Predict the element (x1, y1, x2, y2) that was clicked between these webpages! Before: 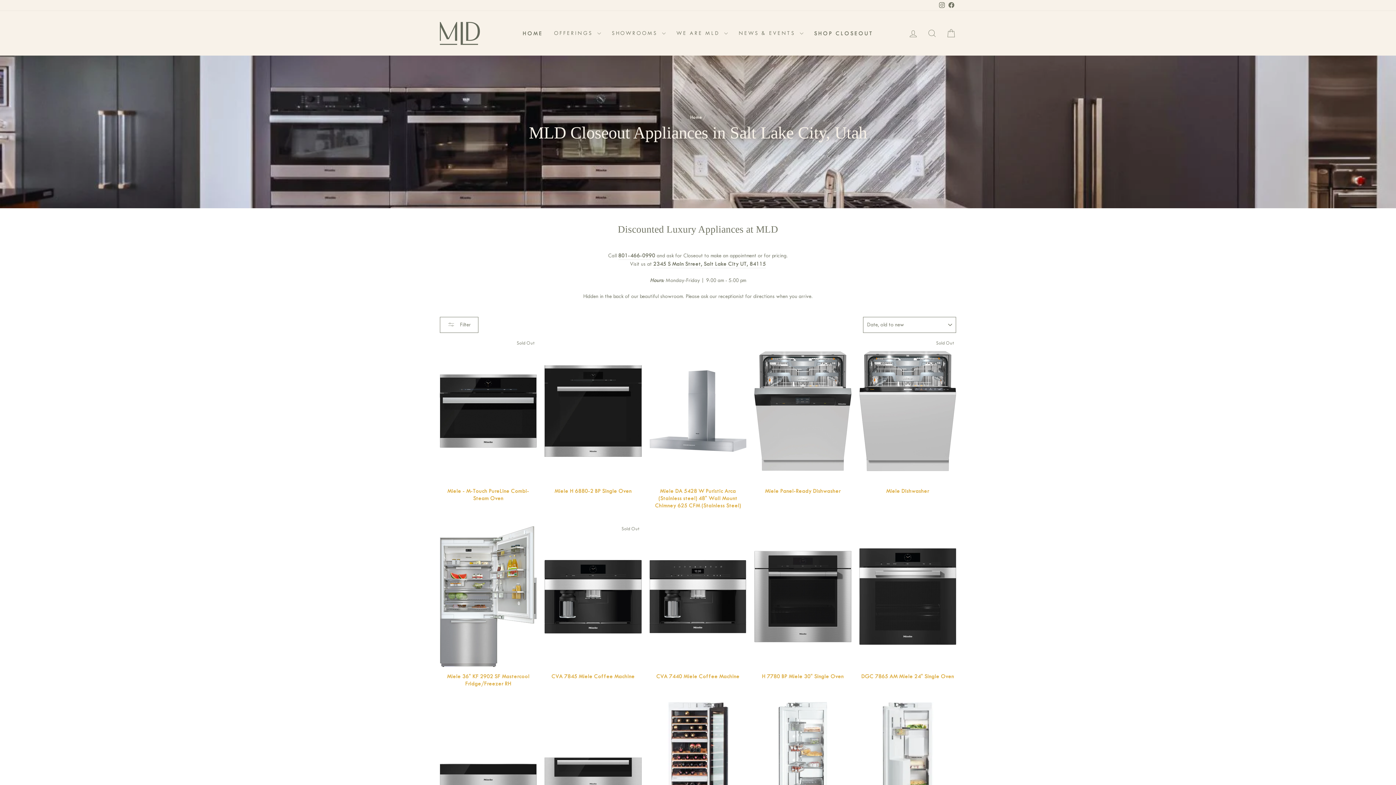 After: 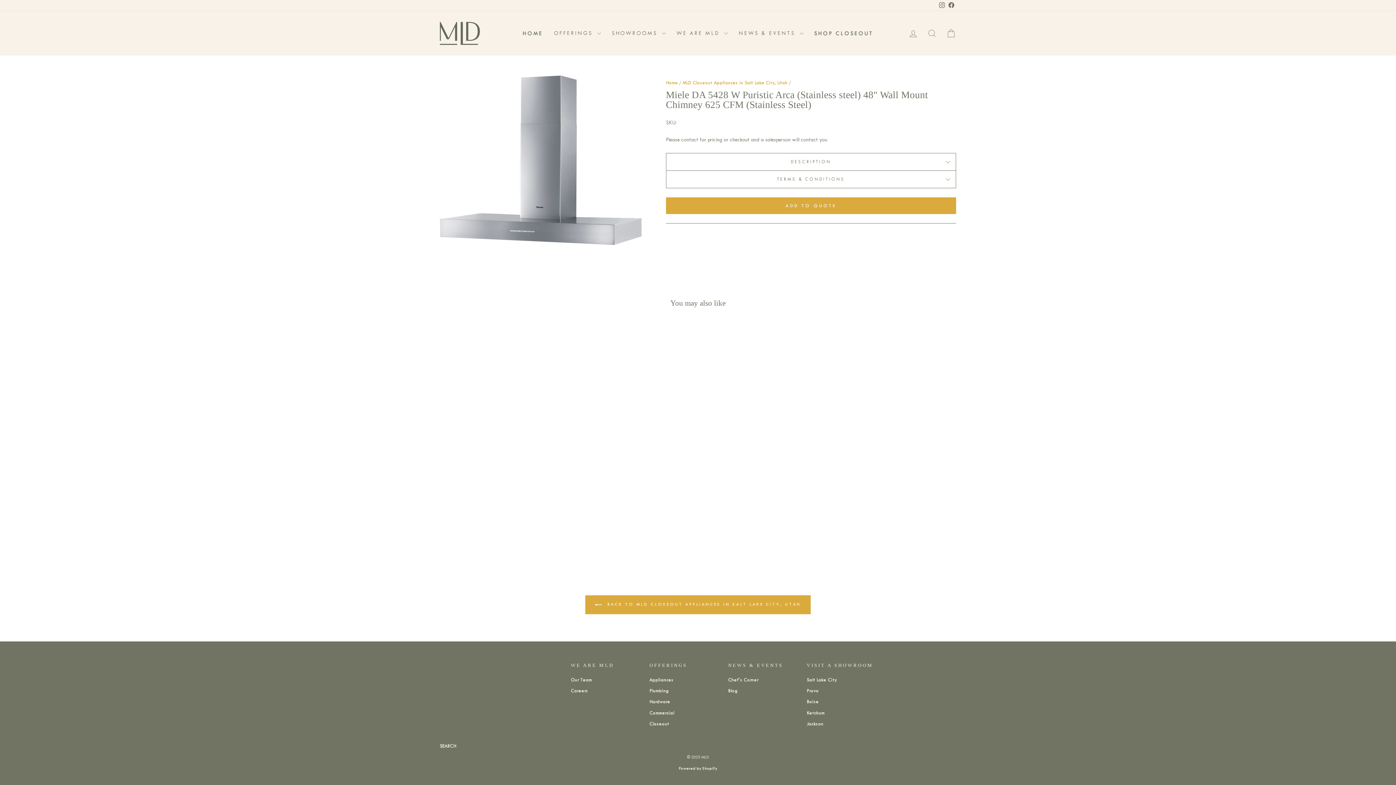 Action: label: Miele DA 5428 W Puristic Arca (Stainless steel) 48" Wall Mount Chimney 625 CFM (Stainless Steel) bbox: (649, 483, 746, 513)